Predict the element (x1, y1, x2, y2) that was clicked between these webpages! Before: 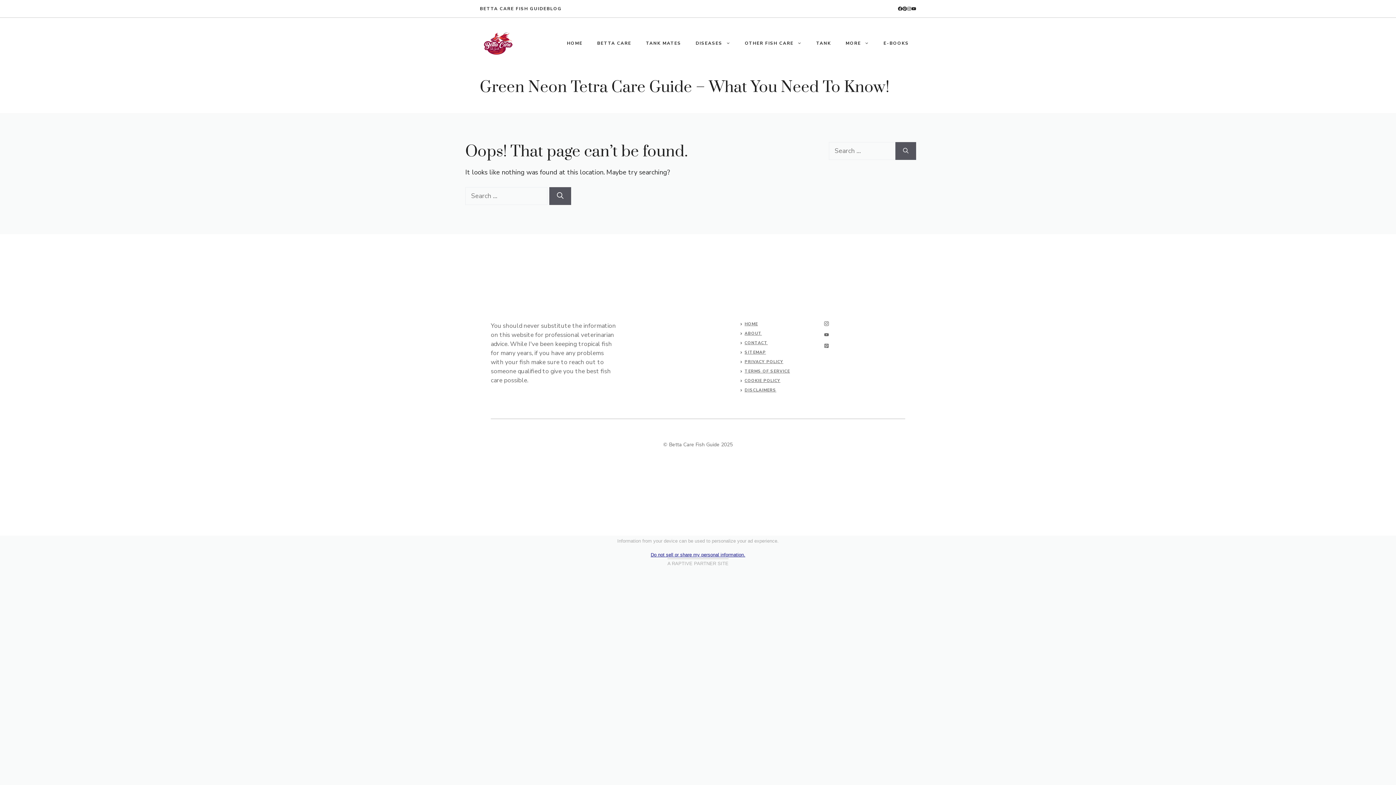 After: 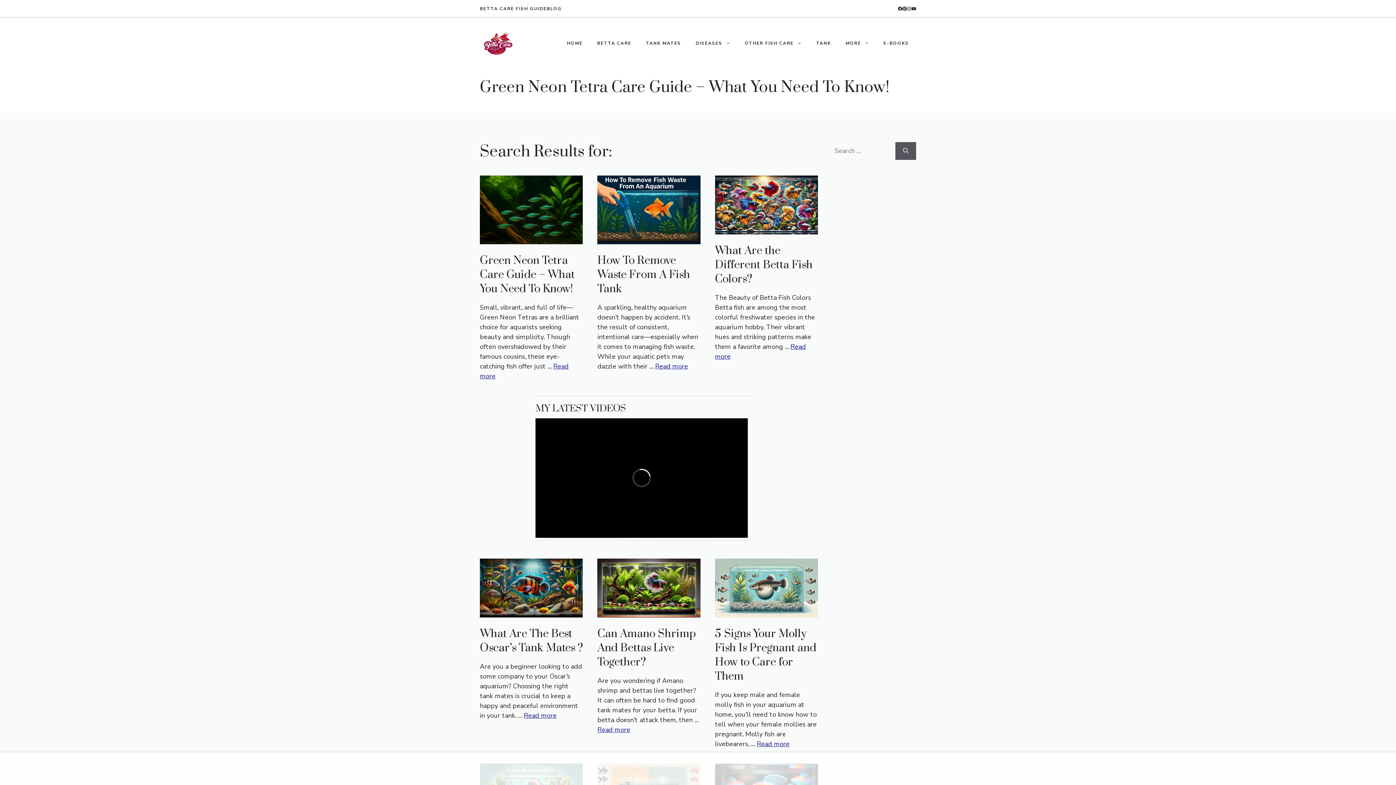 Action: label: Search bbox: (895, 142, 916, 160)